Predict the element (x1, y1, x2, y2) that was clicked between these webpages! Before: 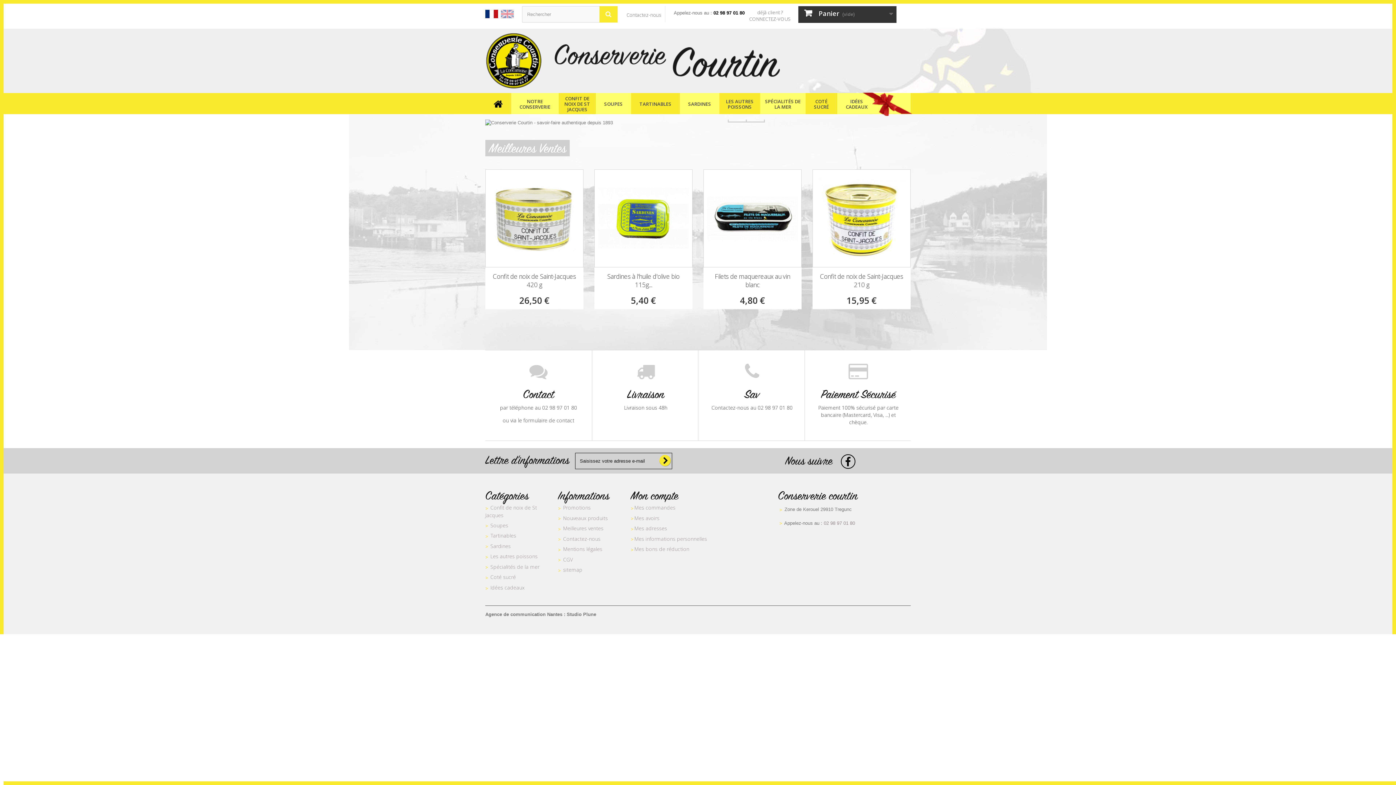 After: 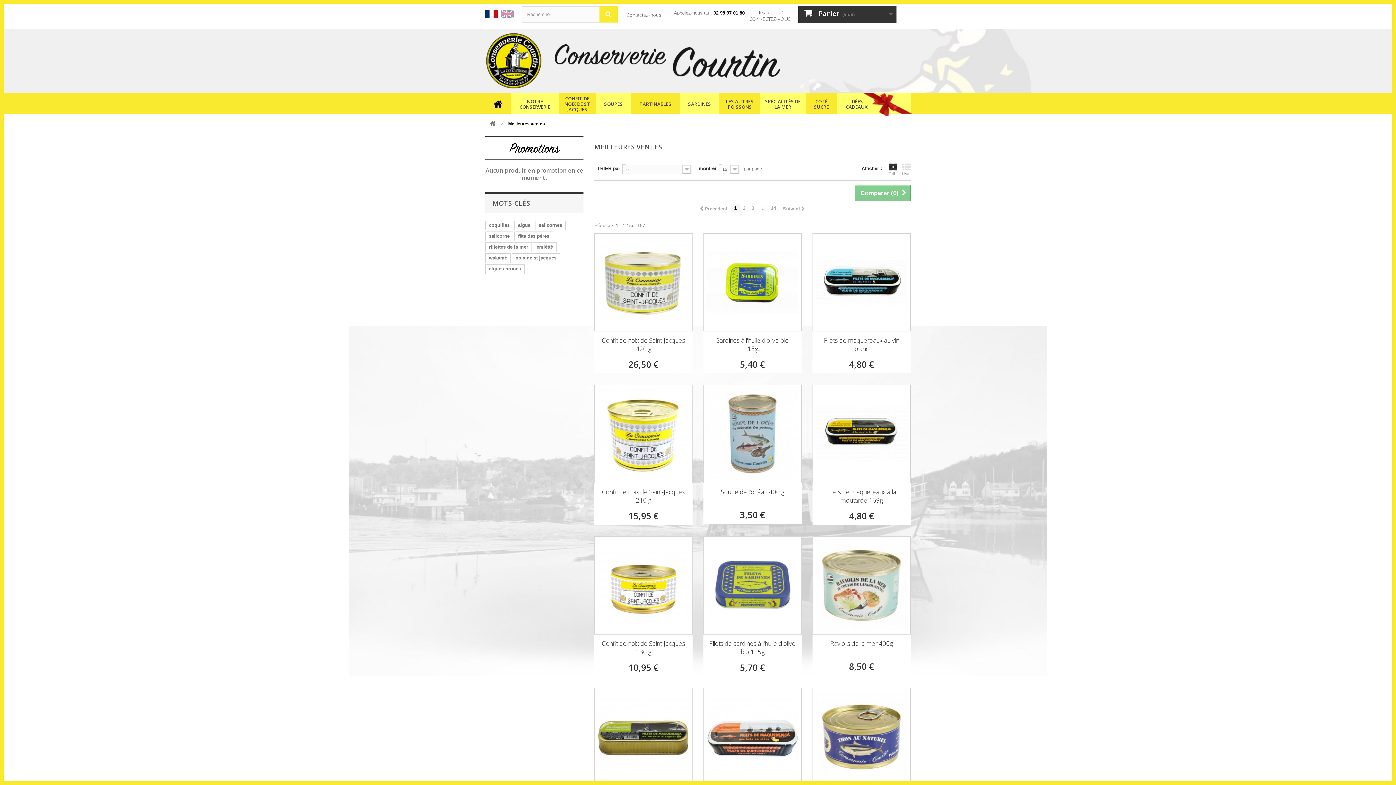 Action: label: Meilleures ventes bbox: (563, 525, 603, 532)